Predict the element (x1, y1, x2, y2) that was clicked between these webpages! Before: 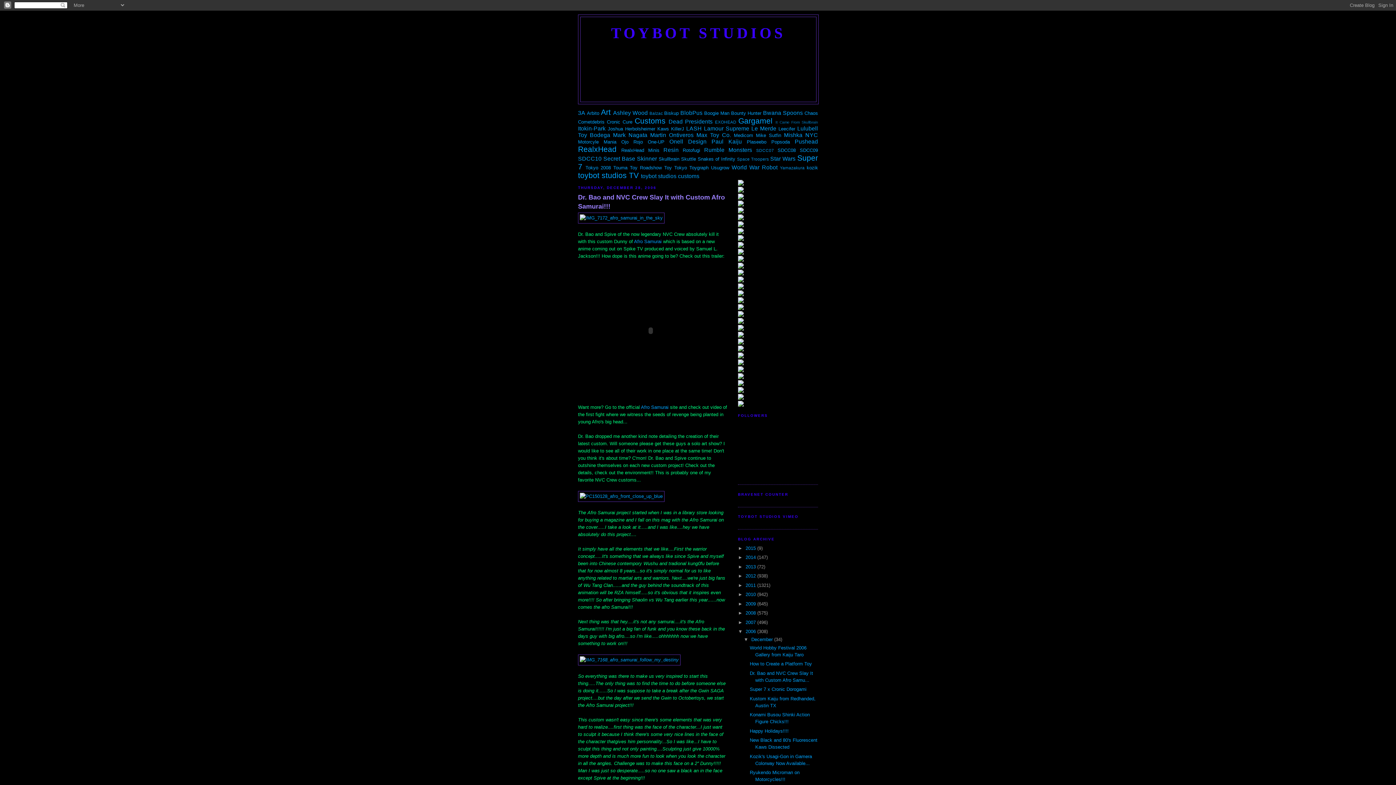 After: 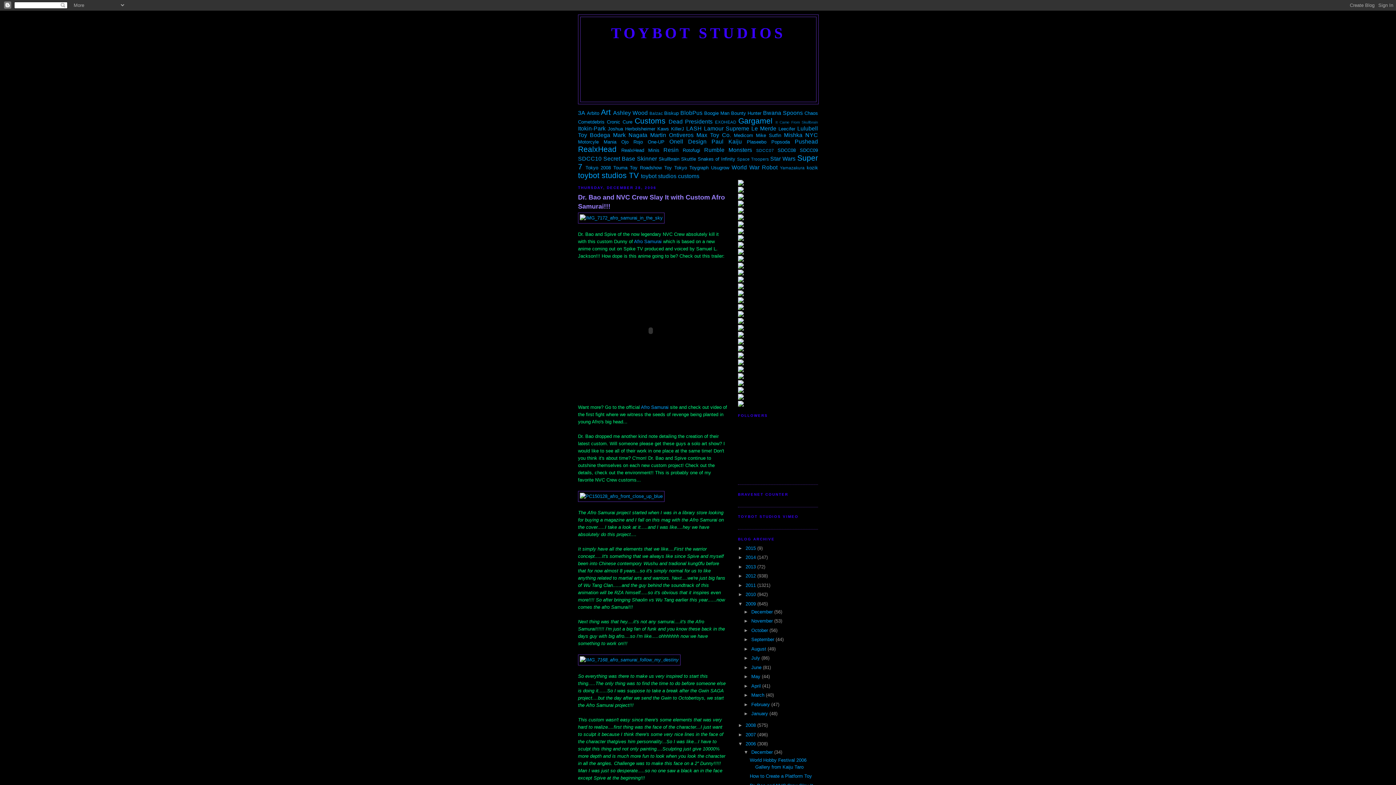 Action: bbox: (738, 601, 745, 606) label: ►  